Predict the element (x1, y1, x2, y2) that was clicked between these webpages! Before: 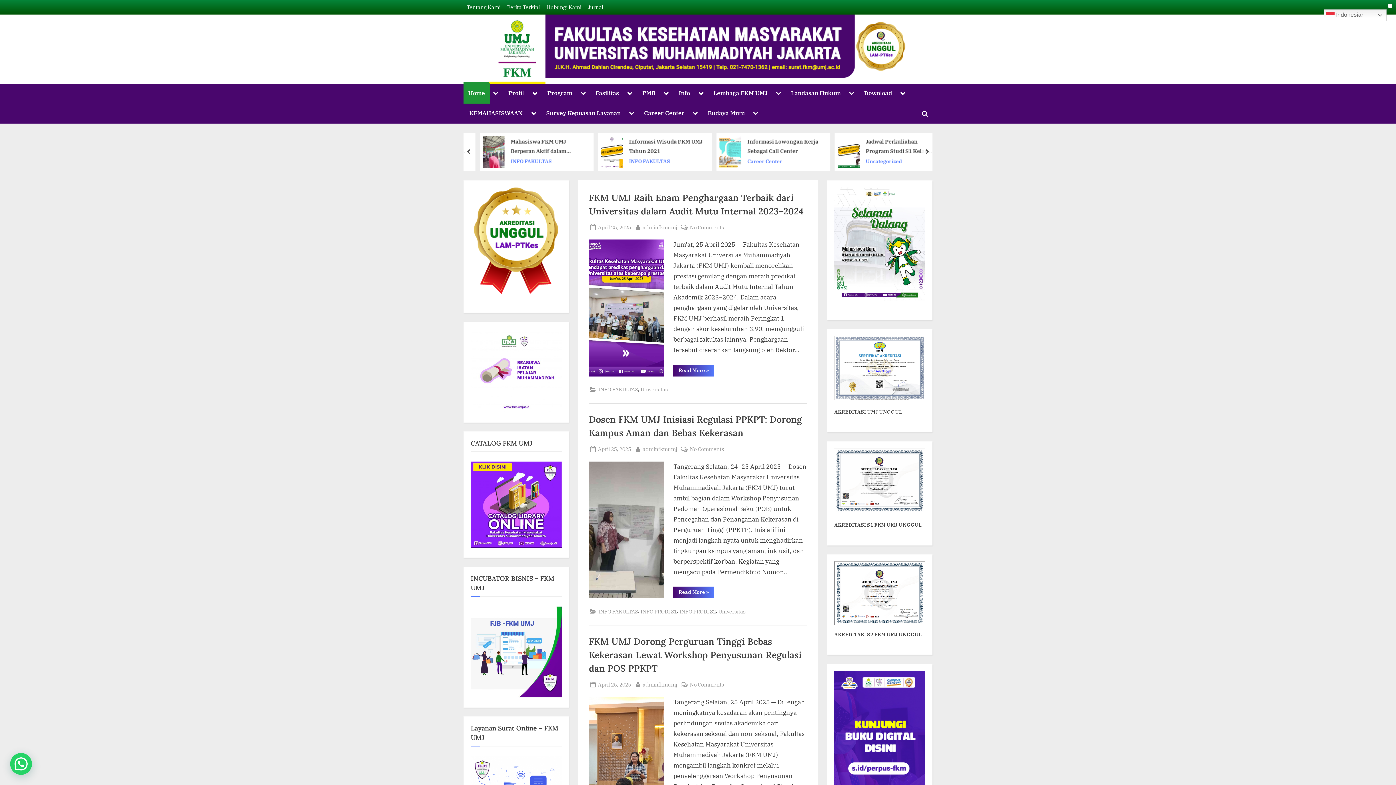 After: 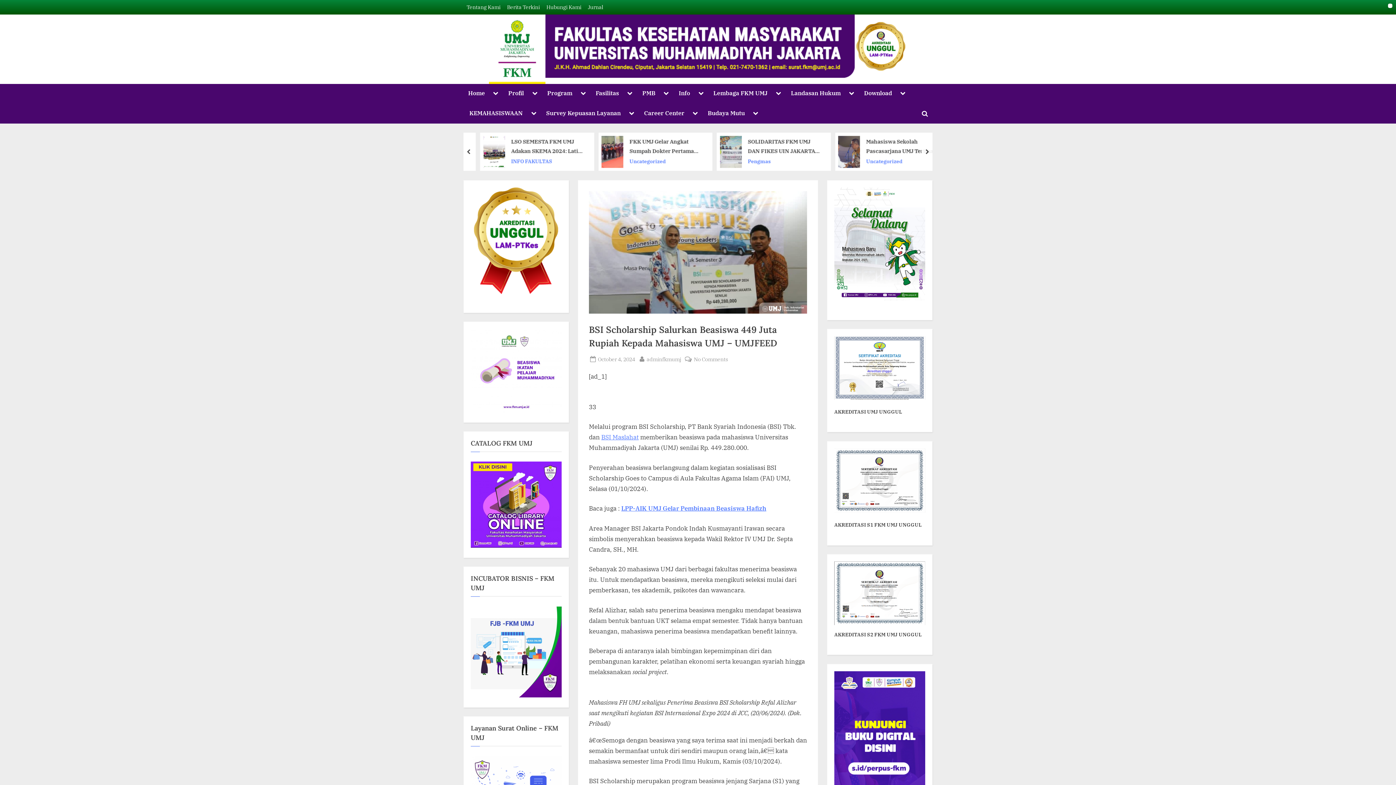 Action: label: BSI Scholarship Salurkan Beasiswa 449 Juta Rupiah Kepada Mahasiswa UMJ – UMJFEED bbox: (740, 136, 815, 155)